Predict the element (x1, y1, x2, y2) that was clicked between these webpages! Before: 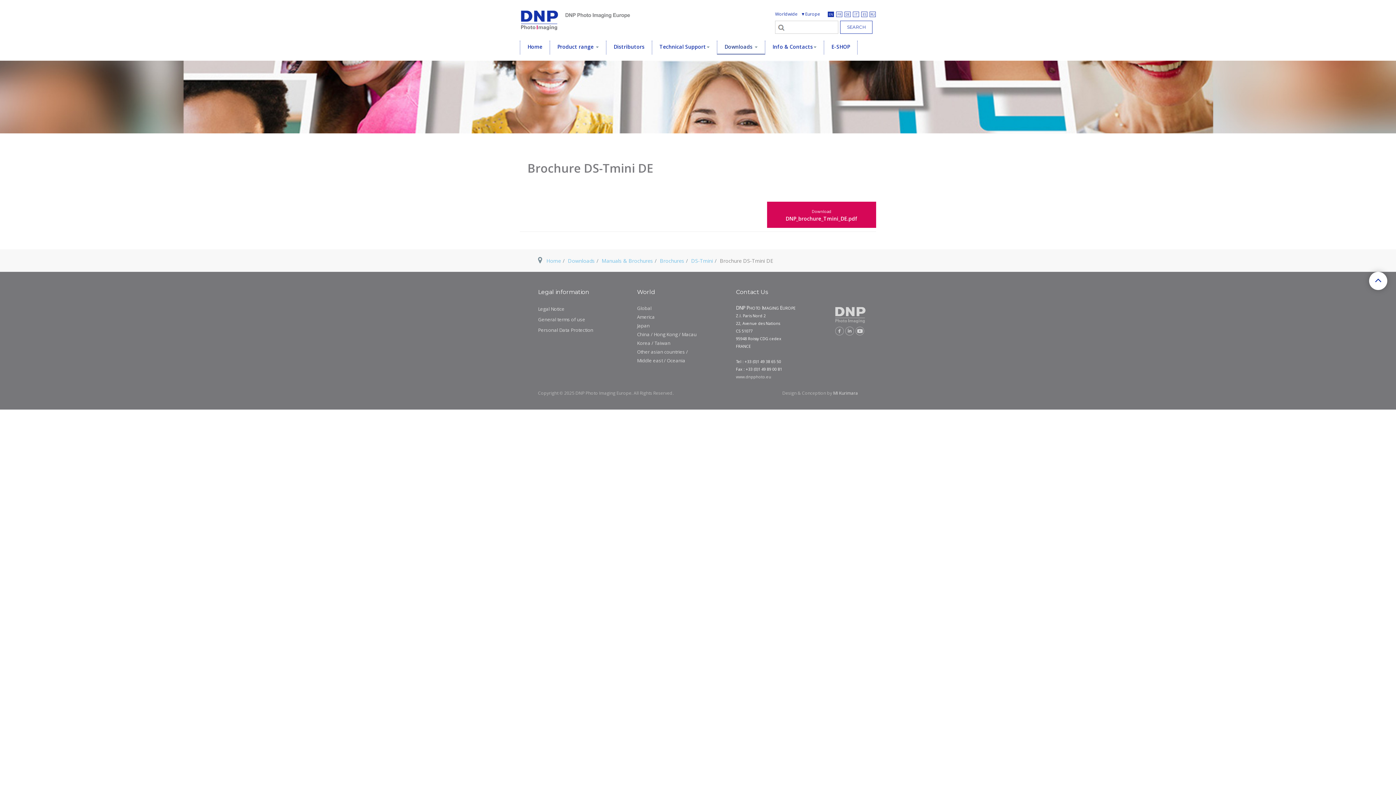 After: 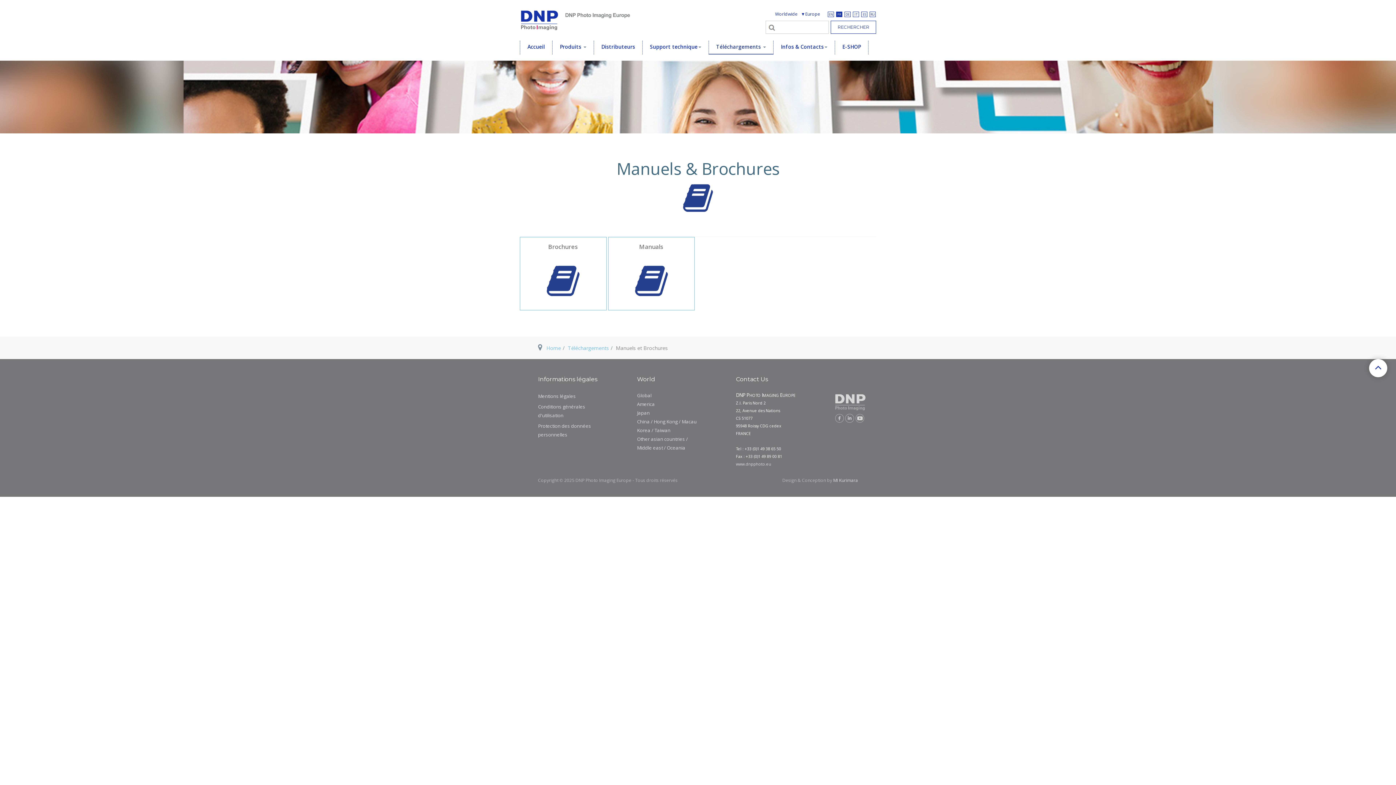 Action: label: FR bbox: (836, 11, 842, 17)